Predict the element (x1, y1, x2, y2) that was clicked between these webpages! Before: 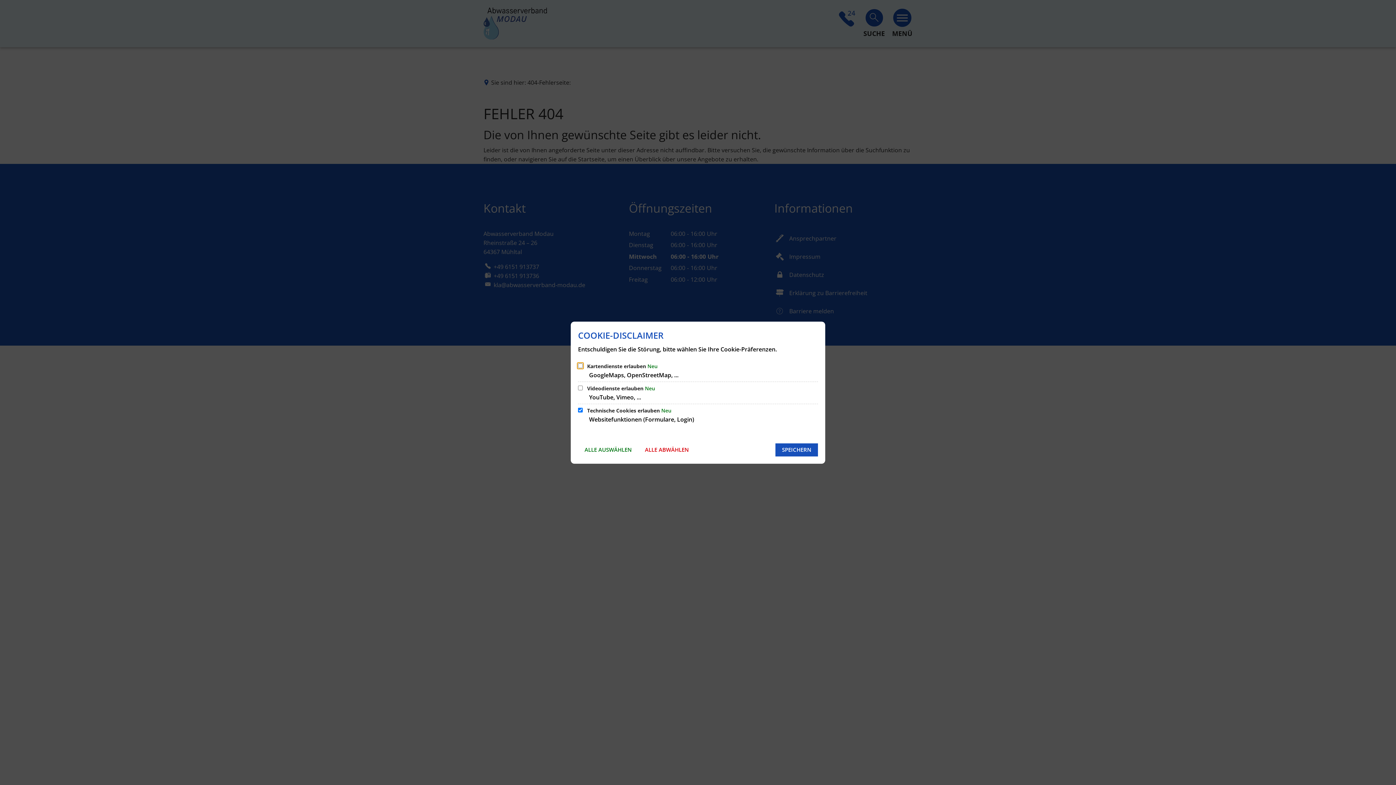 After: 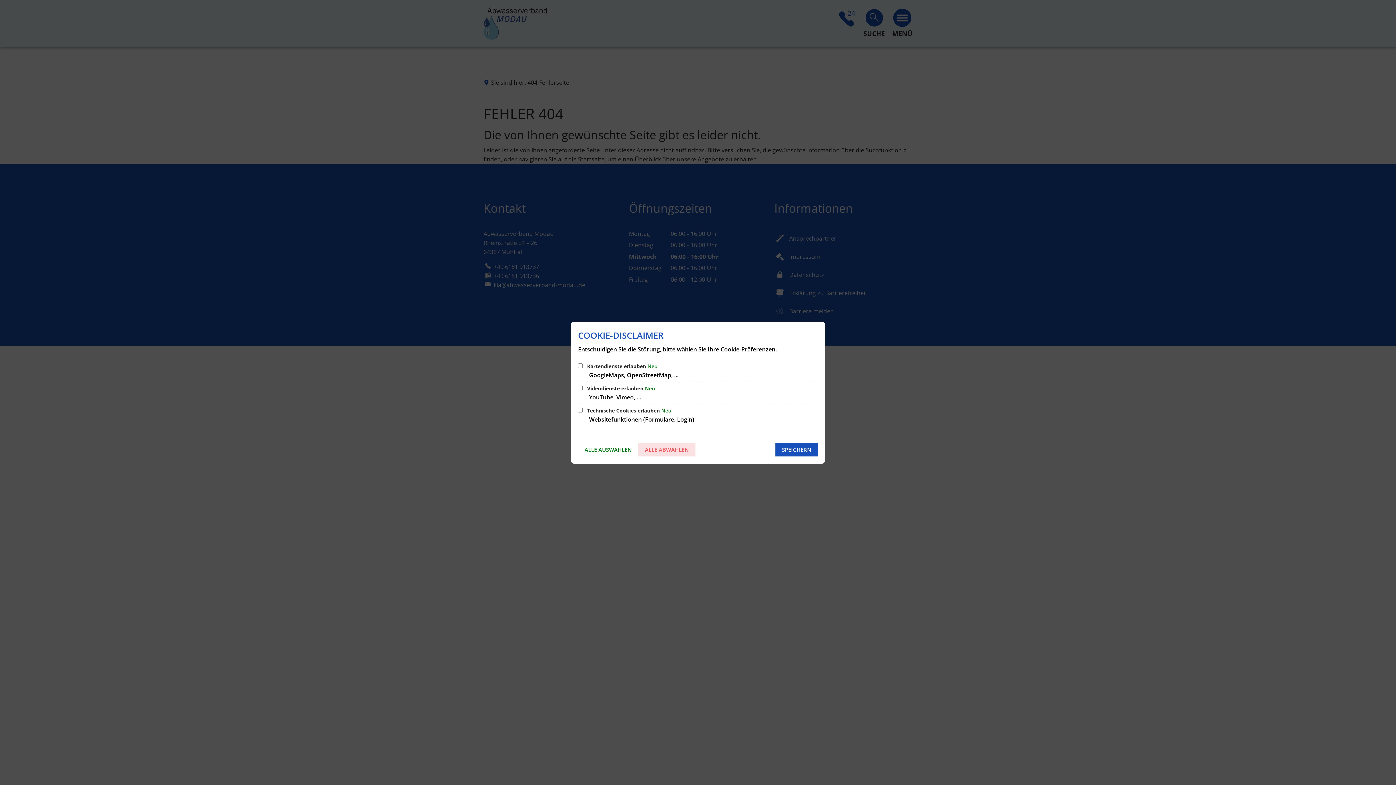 Action: label: ALLE ABWÄHLEN bbox: (638, 443, 695, 456)